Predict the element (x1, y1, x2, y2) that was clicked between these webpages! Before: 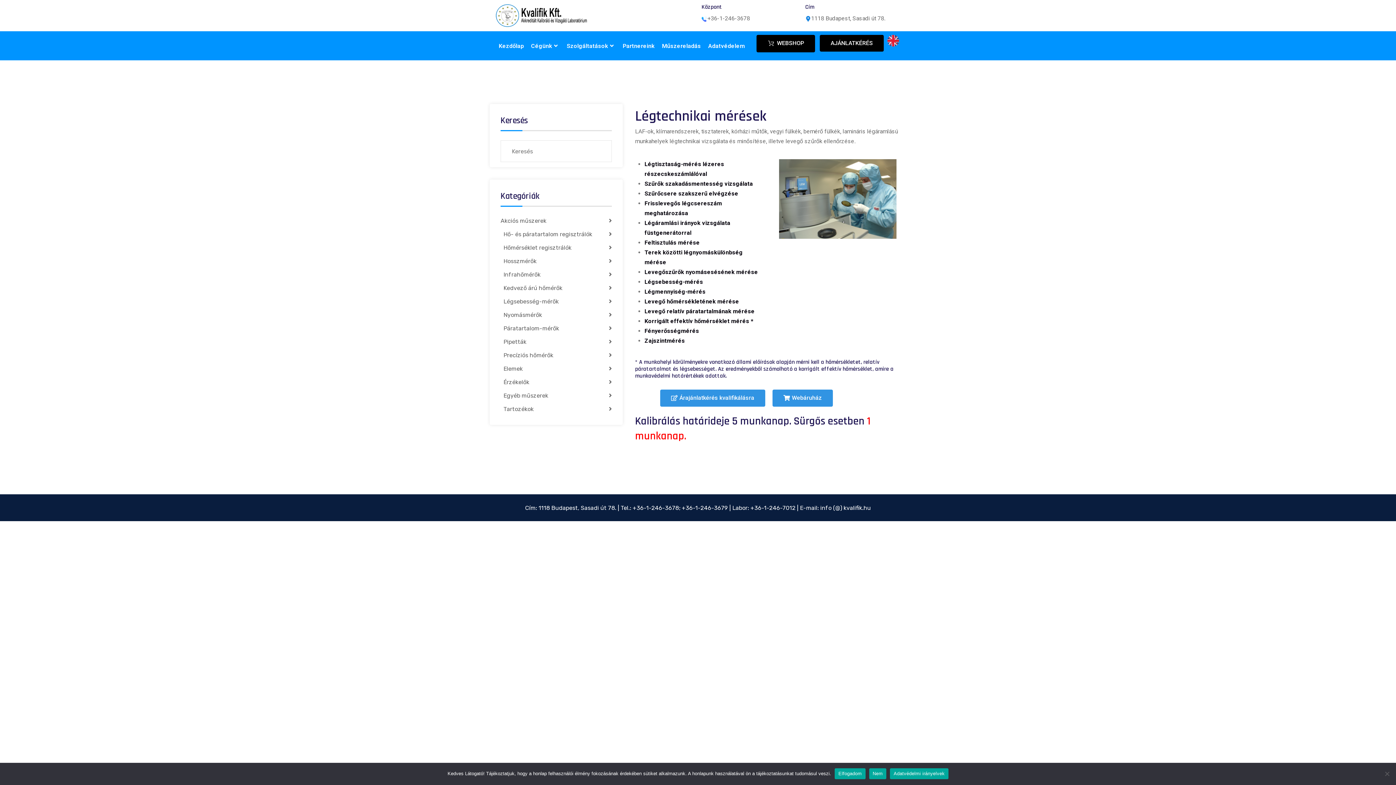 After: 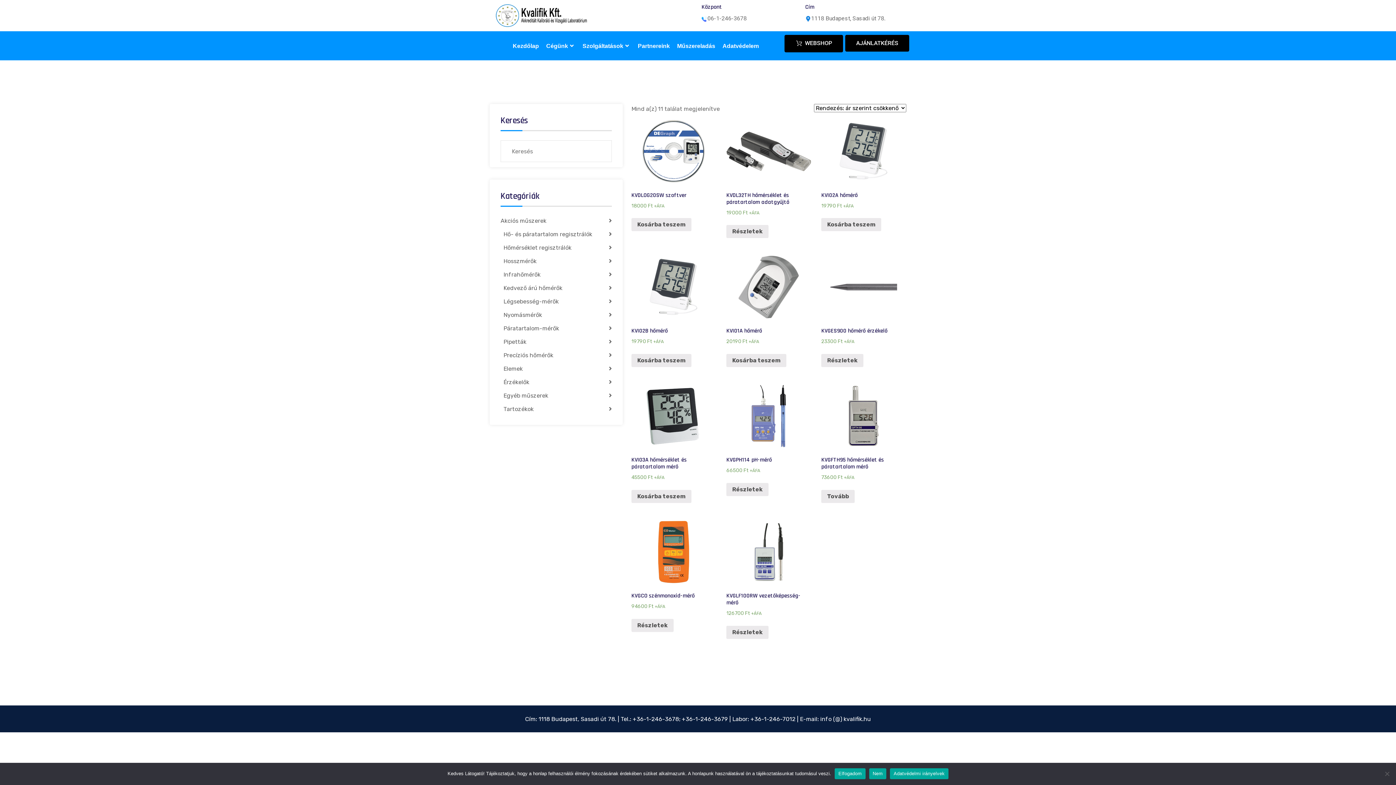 Action: bbox: (500, 217, 546, 224) label: Akciós műszerek